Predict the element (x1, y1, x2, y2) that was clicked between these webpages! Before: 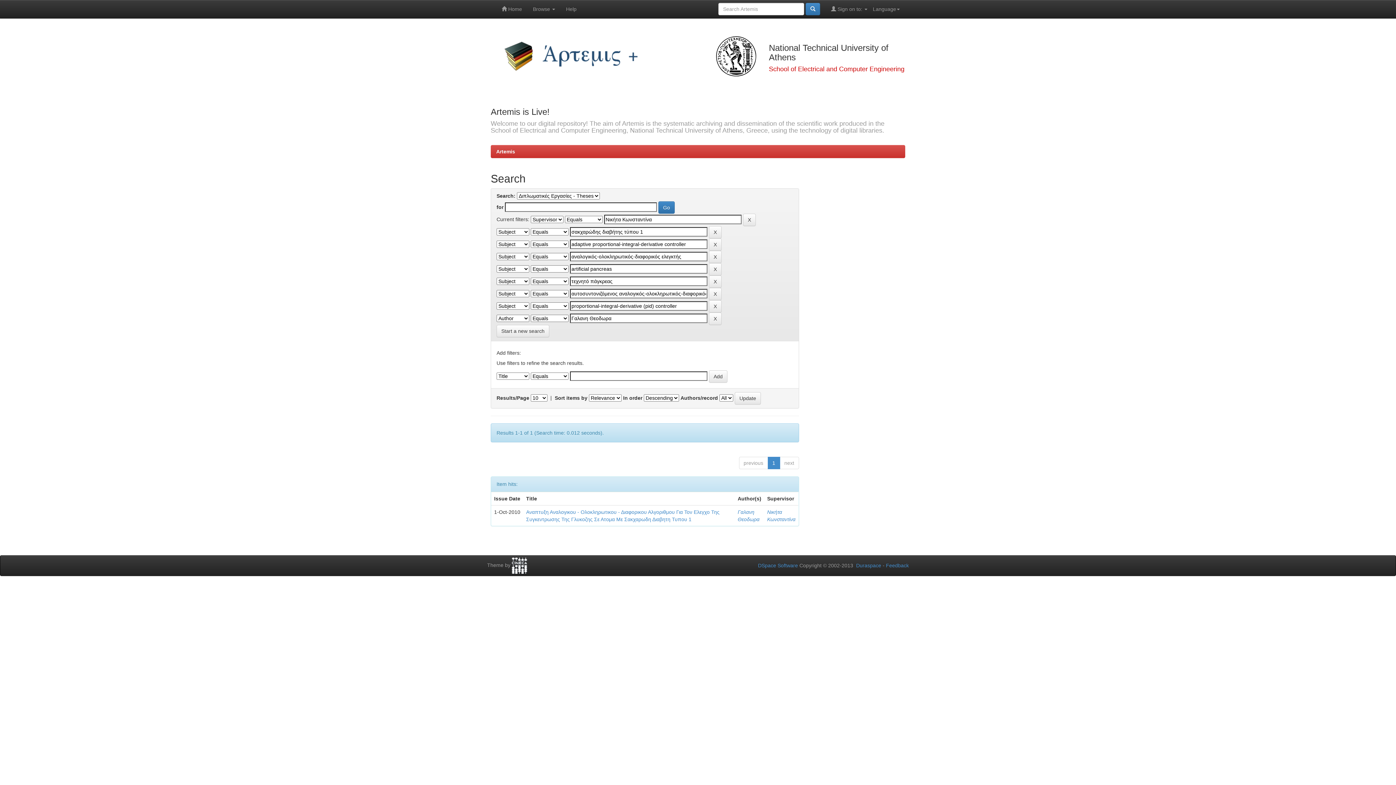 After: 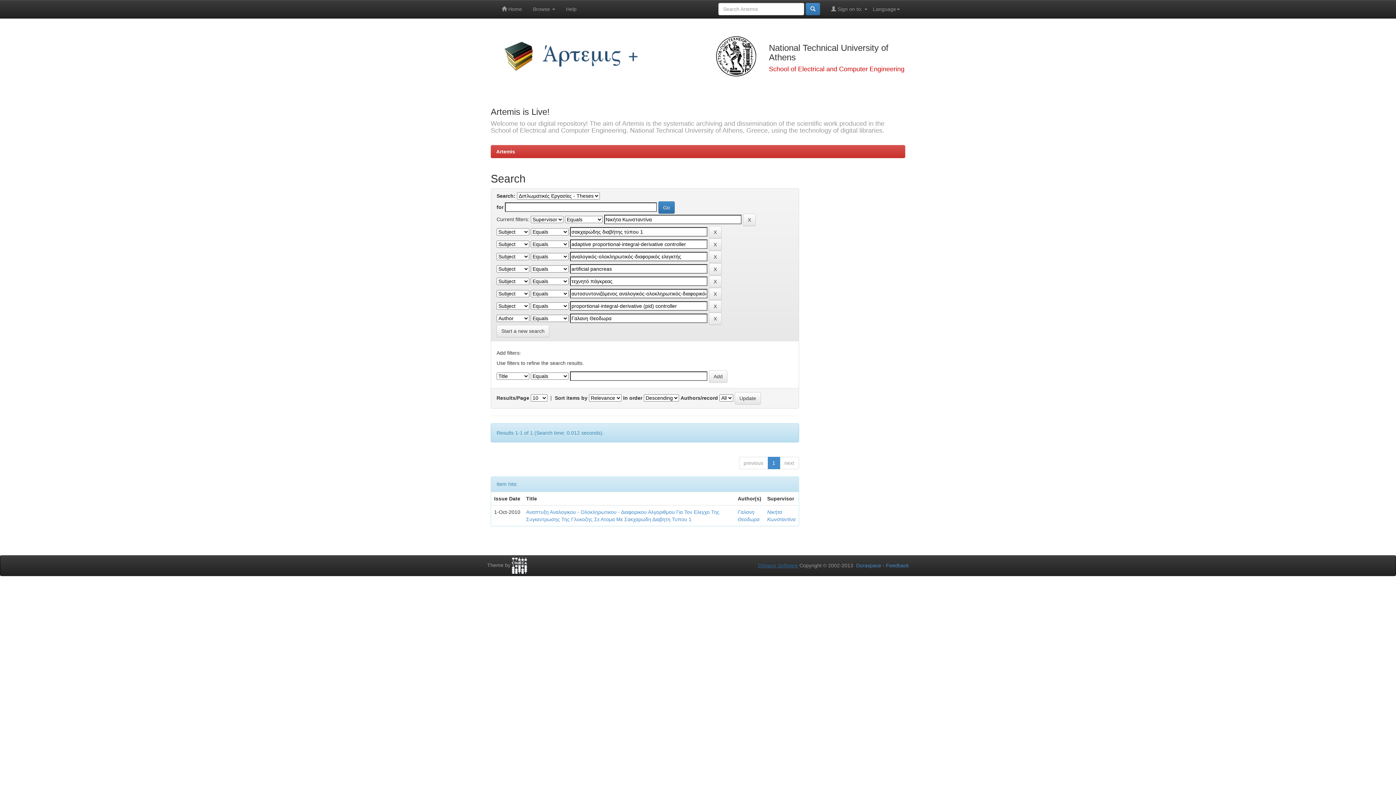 Action: bbox: (758, 562, 798, 568) label: DSpace Software